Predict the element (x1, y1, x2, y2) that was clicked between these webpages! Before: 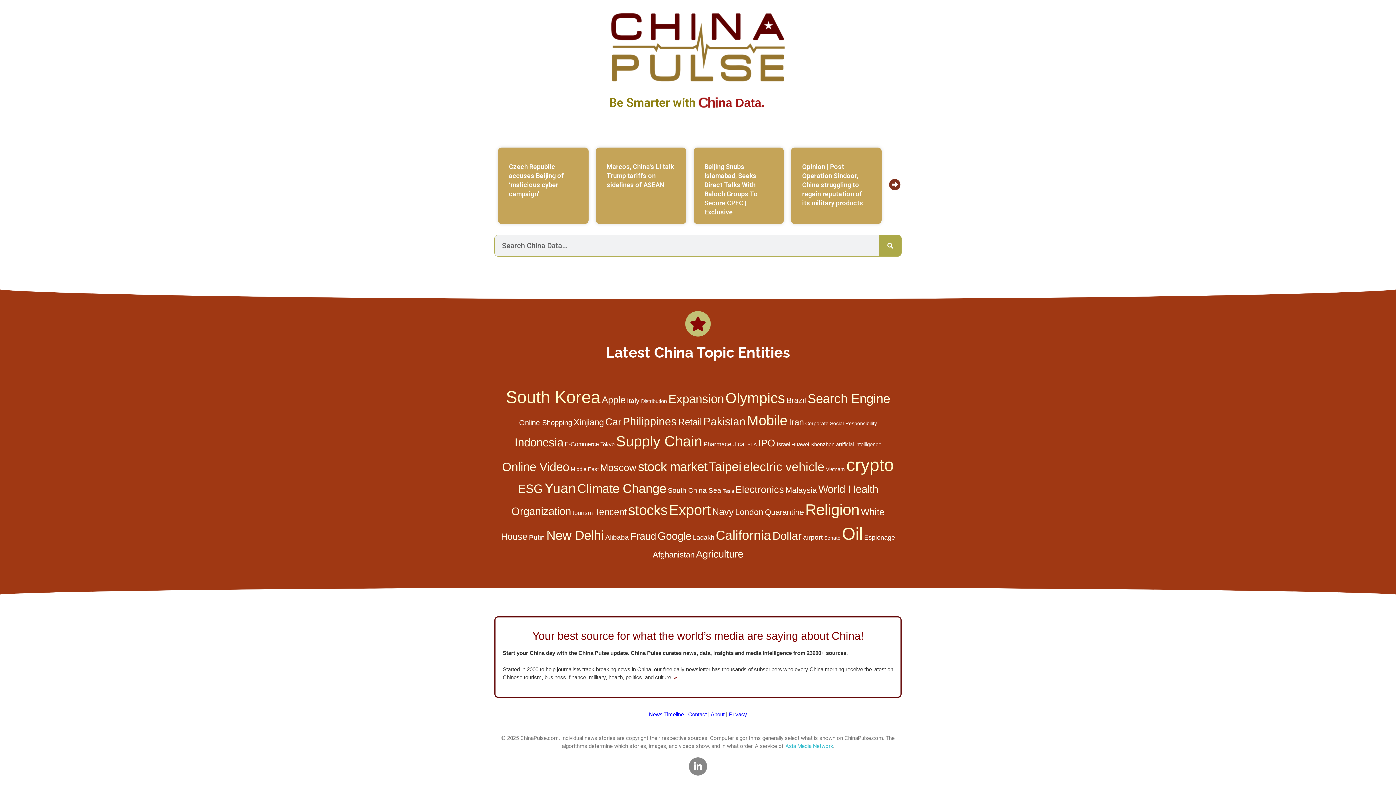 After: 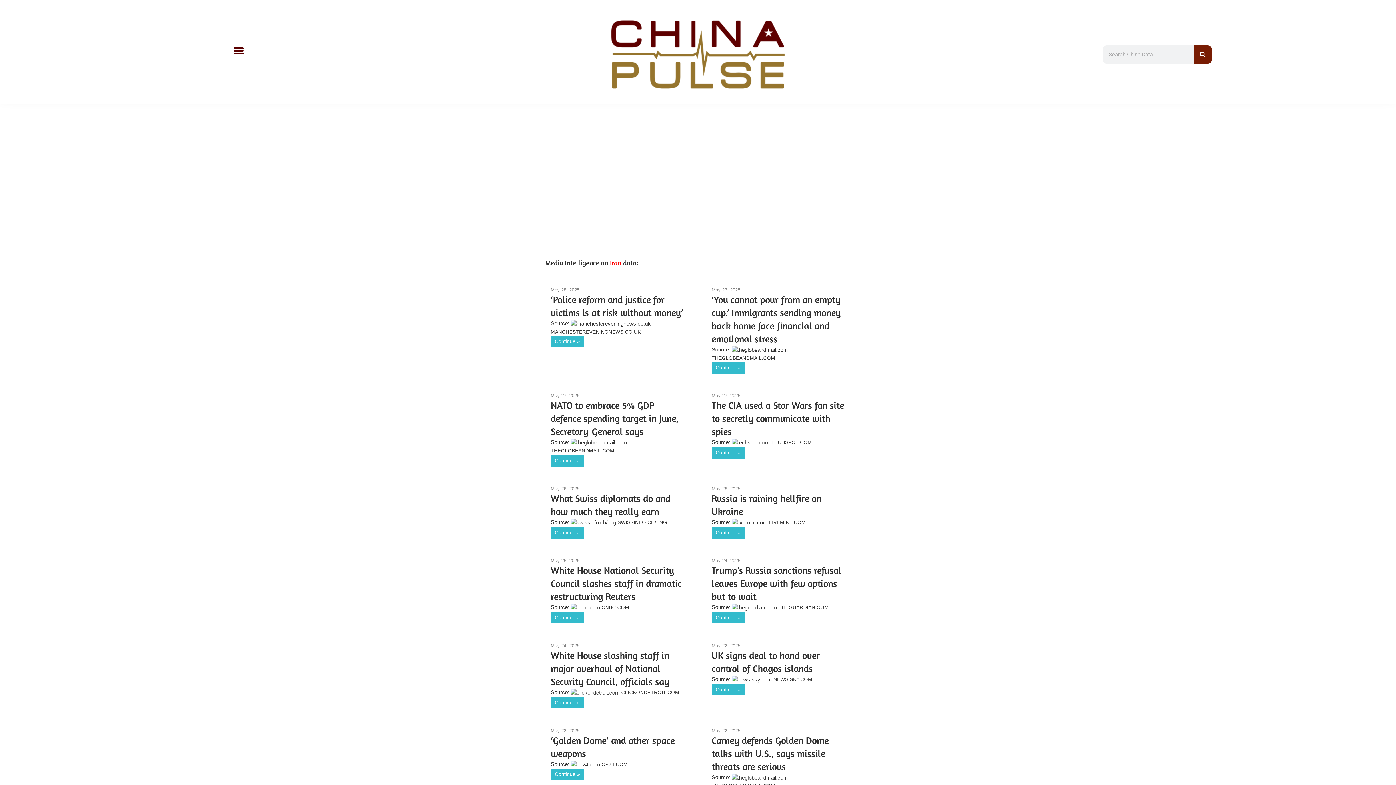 Action: label: Iran bbox: (789, 417, 804, 427)